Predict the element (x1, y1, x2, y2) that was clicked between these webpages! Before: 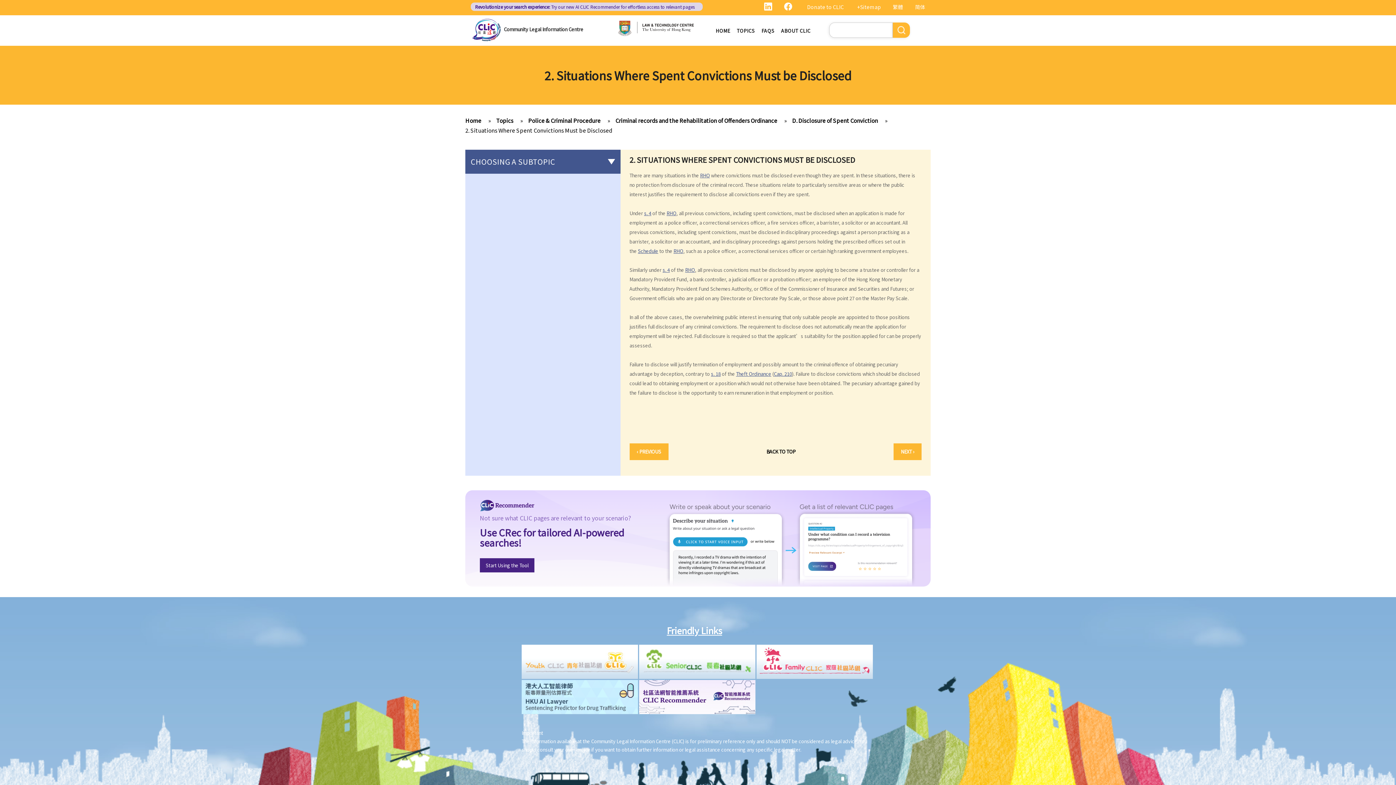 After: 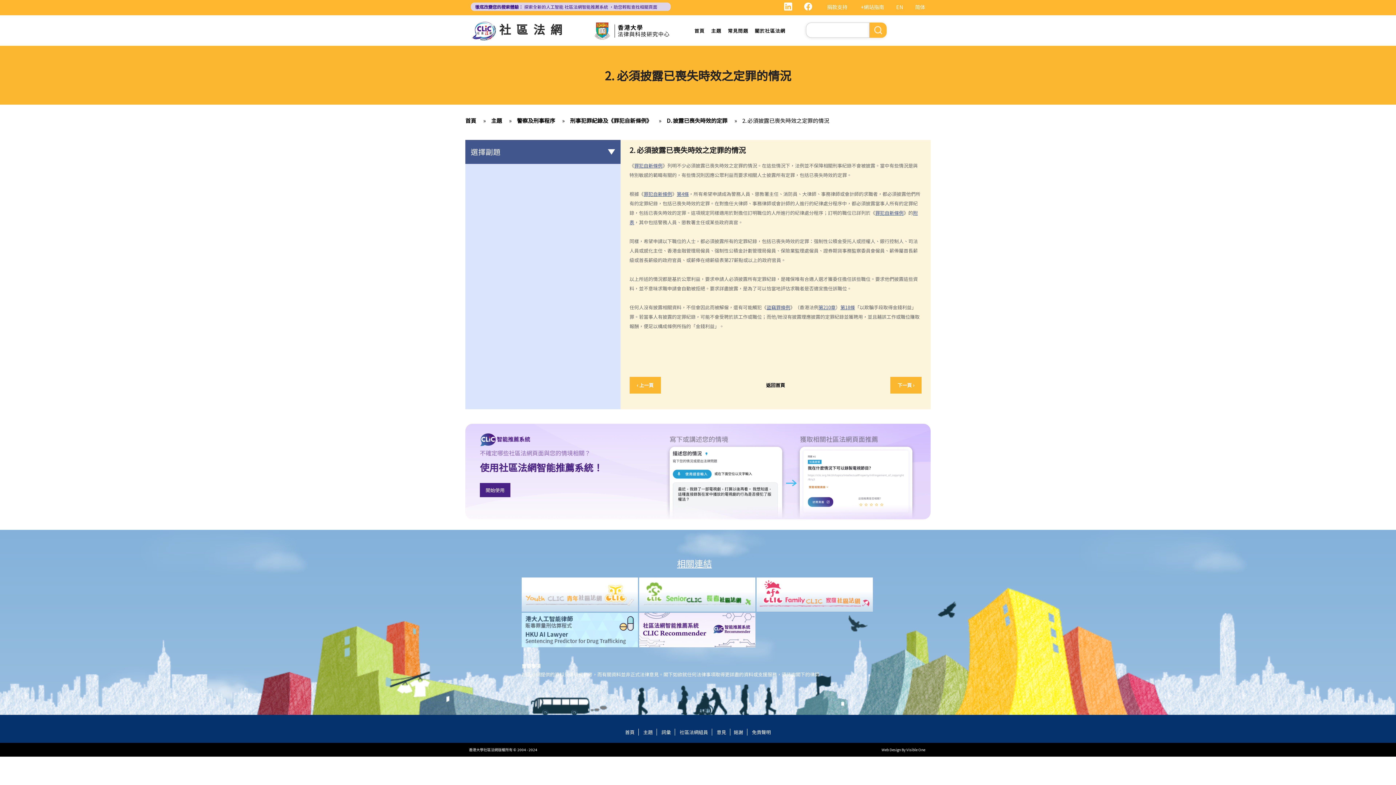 Action: bbox: (881, 3, 903, 10) label: 繁體